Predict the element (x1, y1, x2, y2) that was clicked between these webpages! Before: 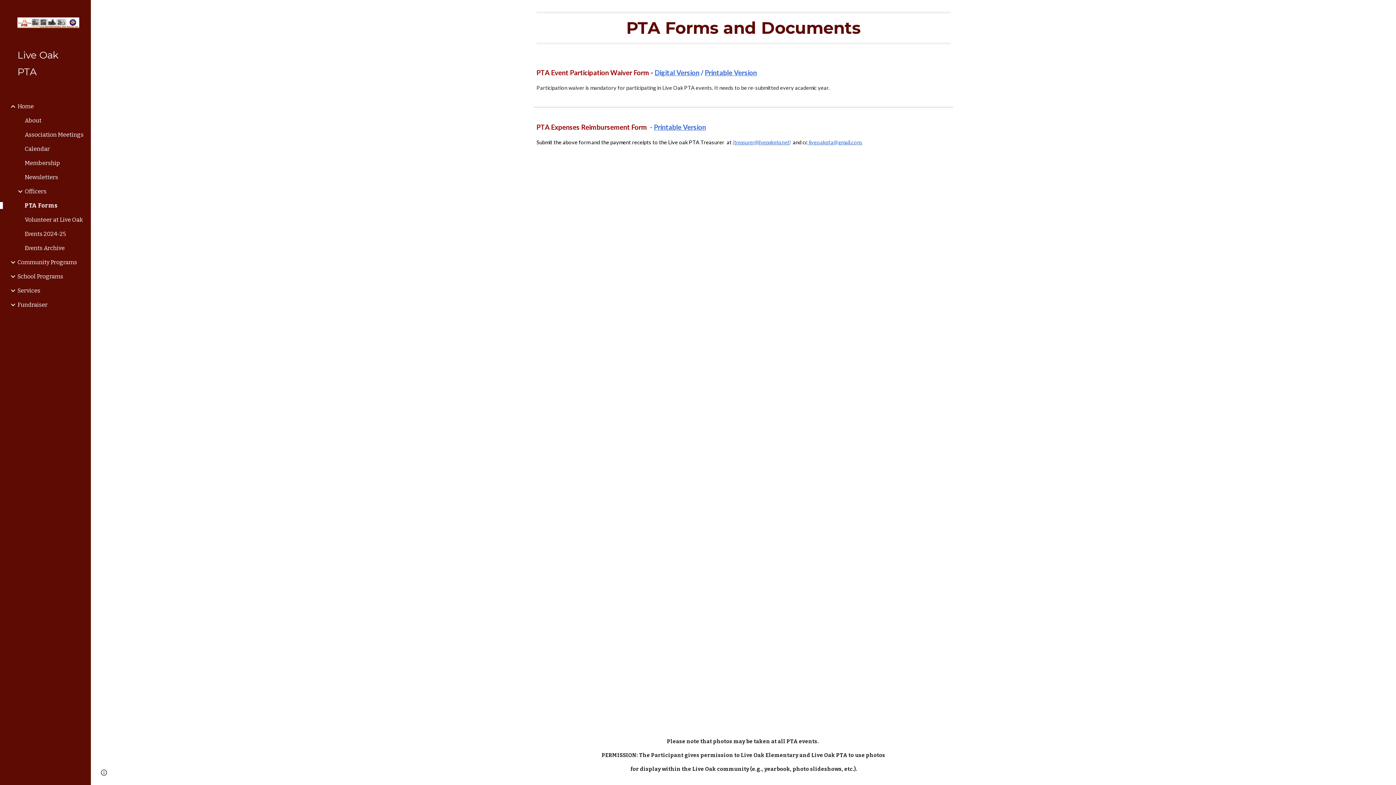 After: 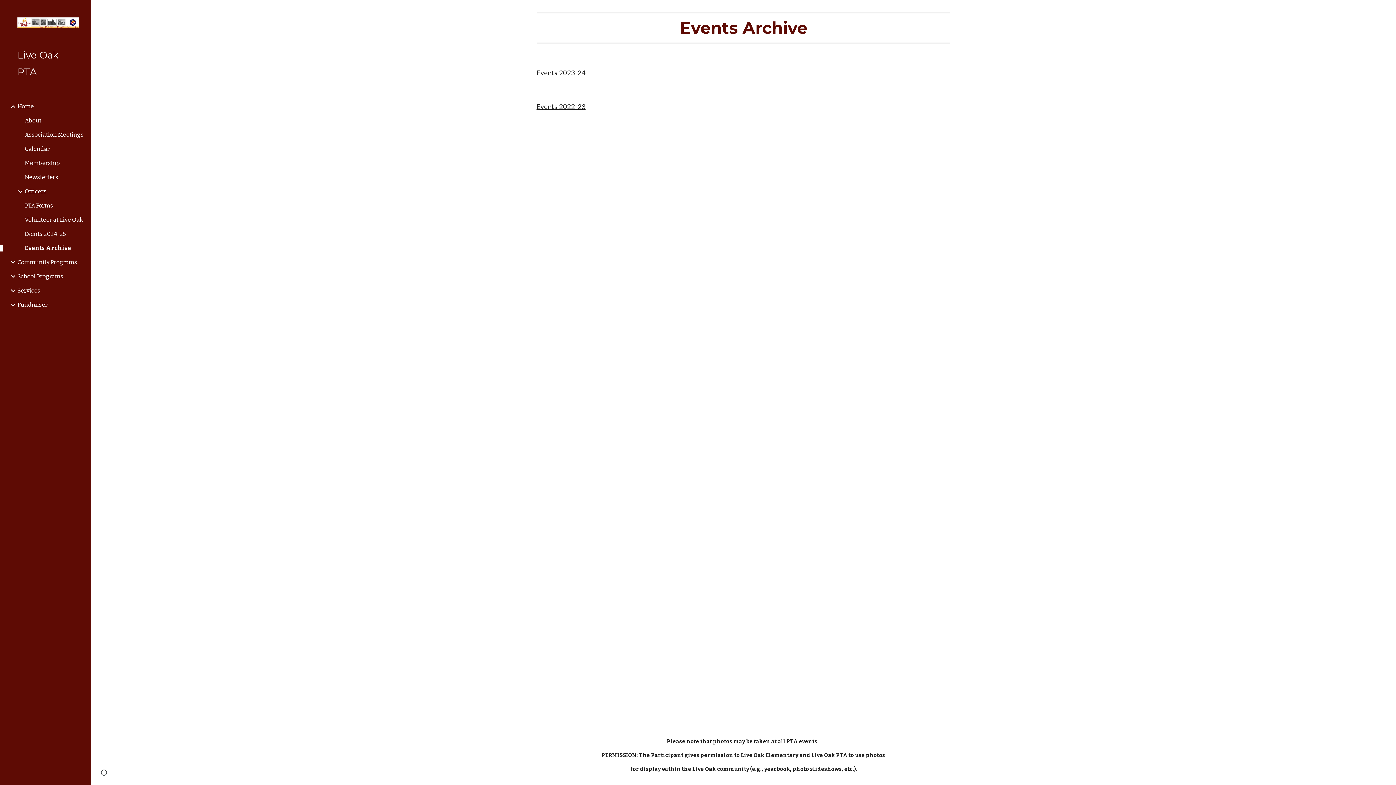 Action: label: Events Archive bbox: (23, 244, 86, 251)